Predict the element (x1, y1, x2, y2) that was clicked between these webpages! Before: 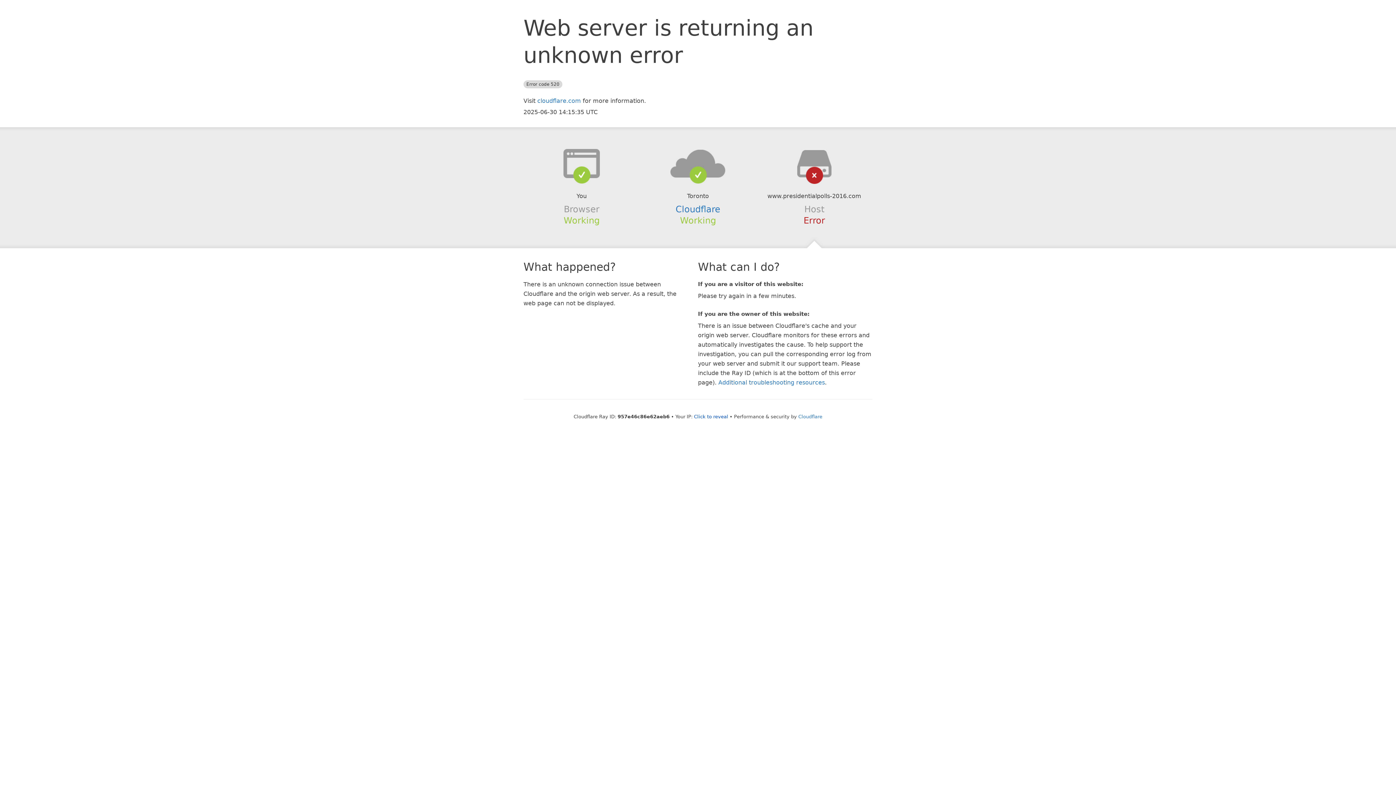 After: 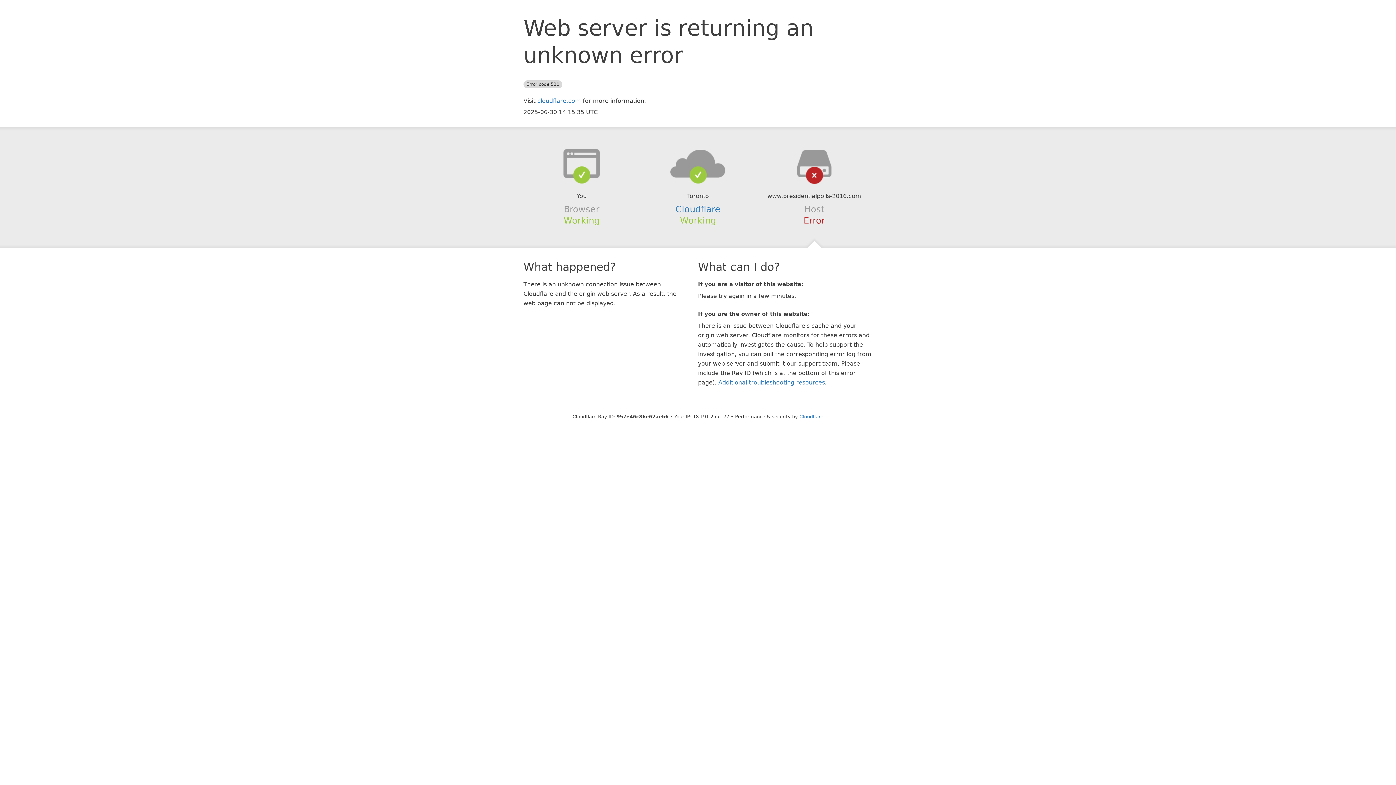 Action: bbox: (694, 414, 728, 419) label: Click to reveal